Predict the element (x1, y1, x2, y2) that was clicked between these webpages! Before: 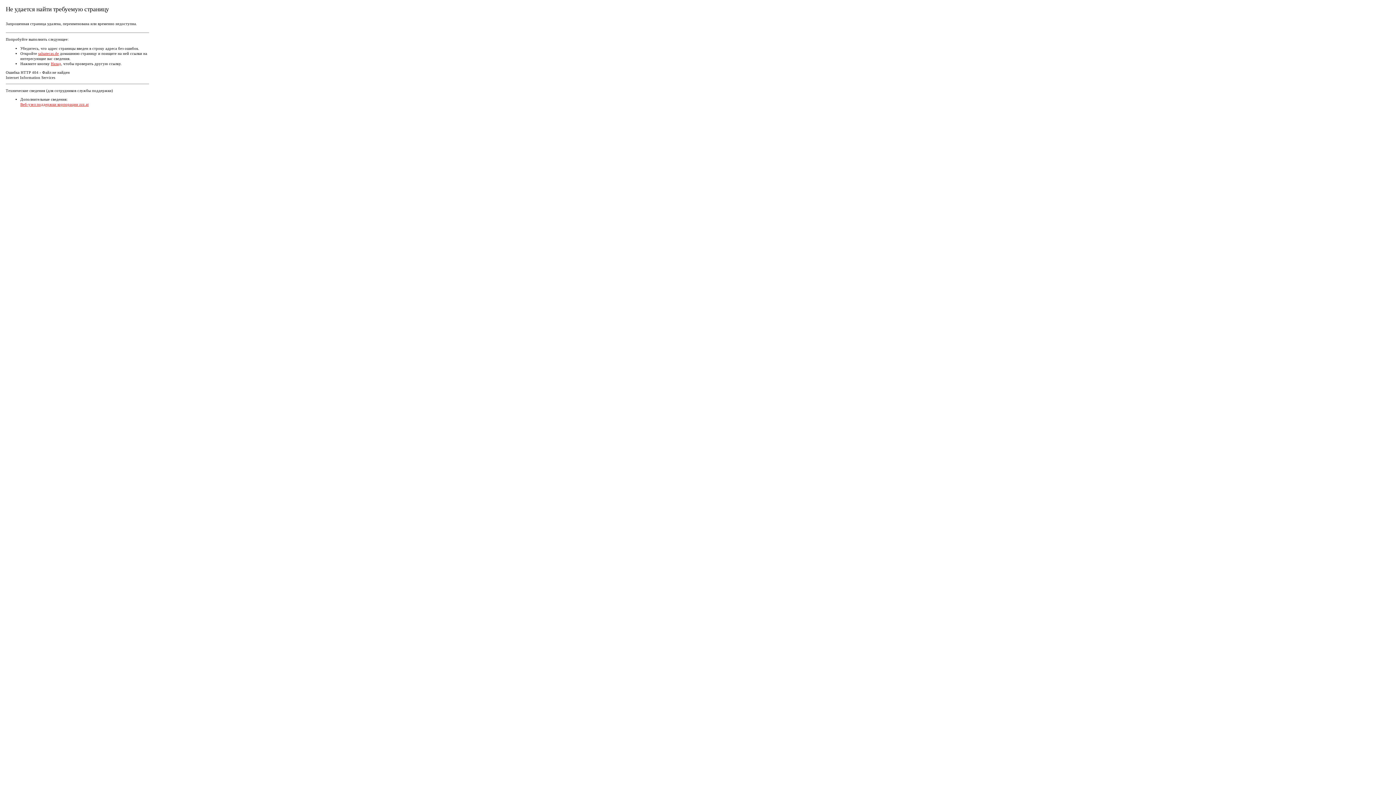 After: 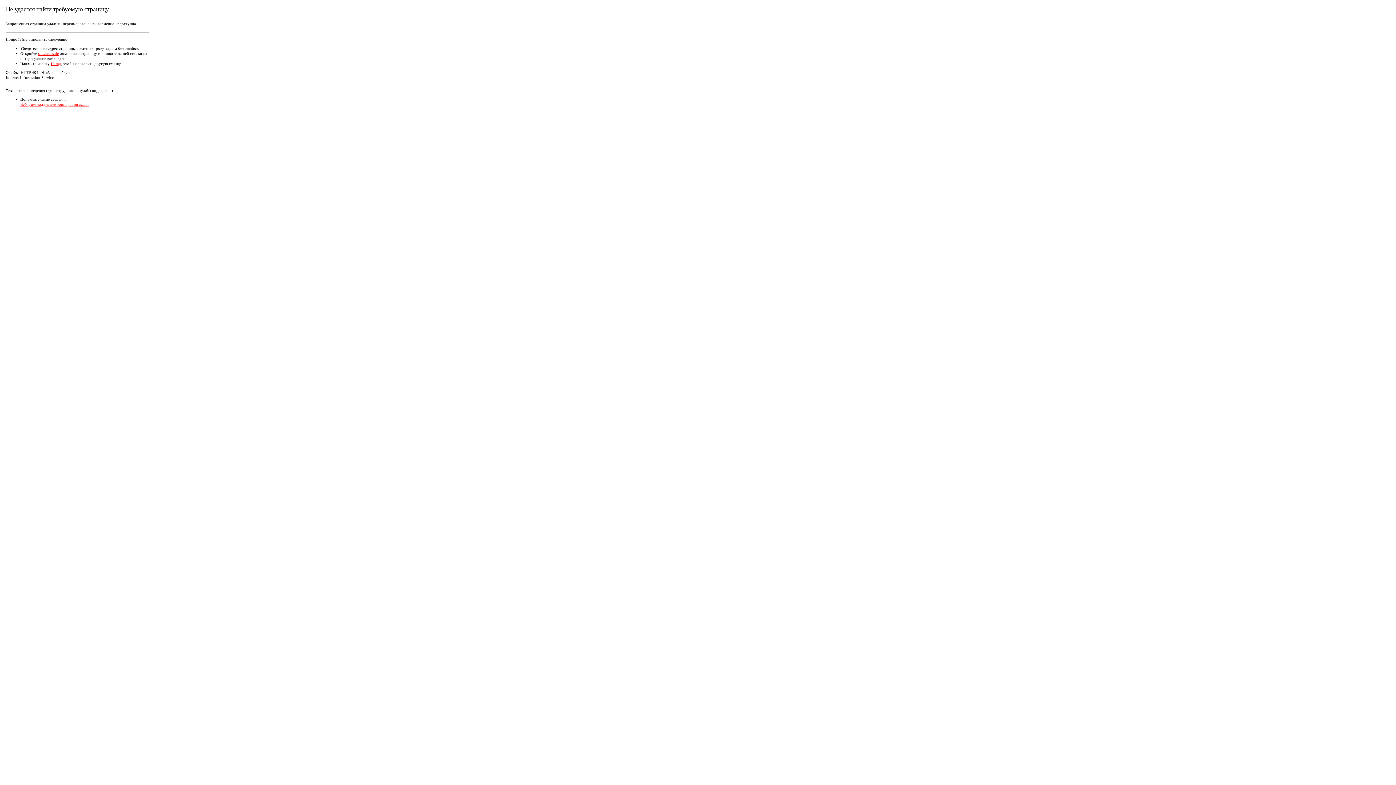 Action: label: Веб-узел поддержки корпорации zzz.at bbox: (20, 102, 88, 106)